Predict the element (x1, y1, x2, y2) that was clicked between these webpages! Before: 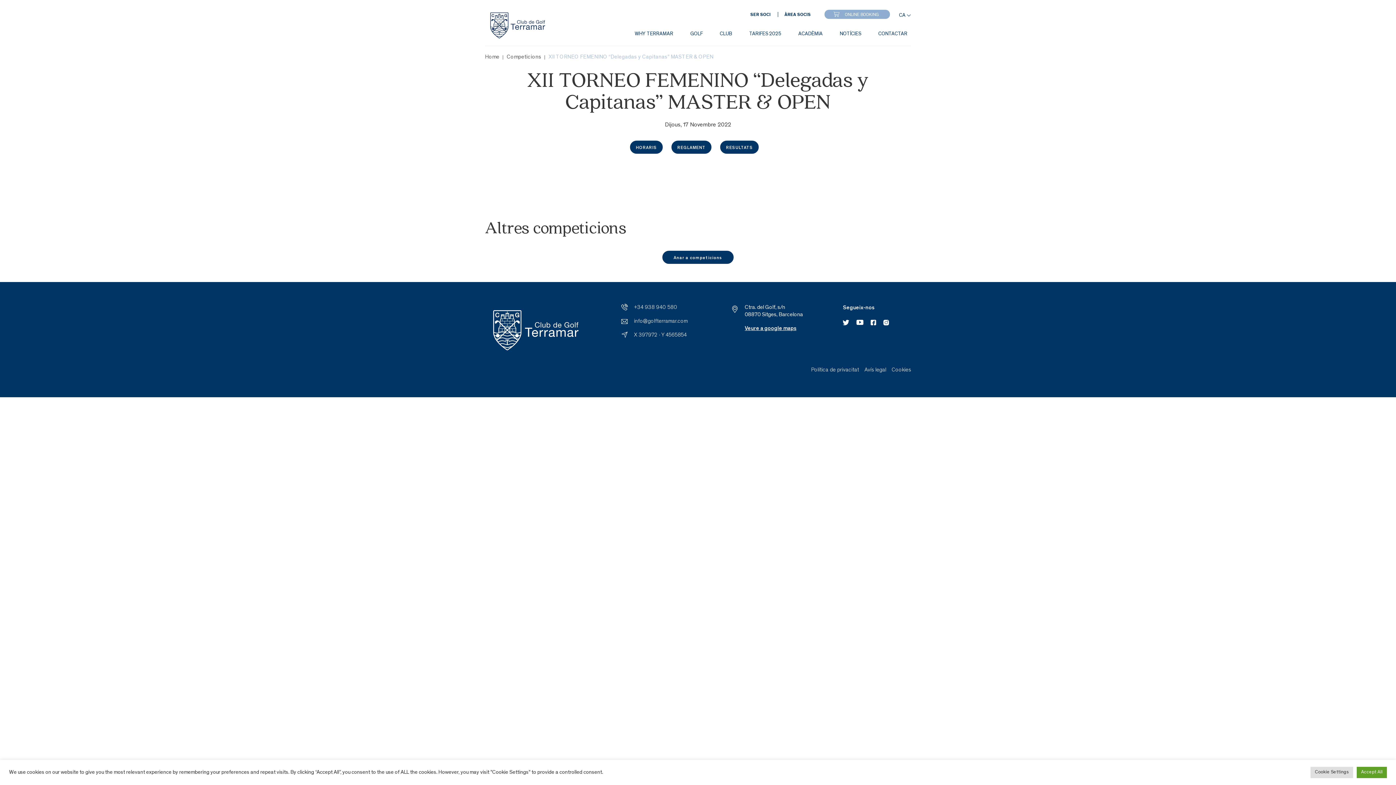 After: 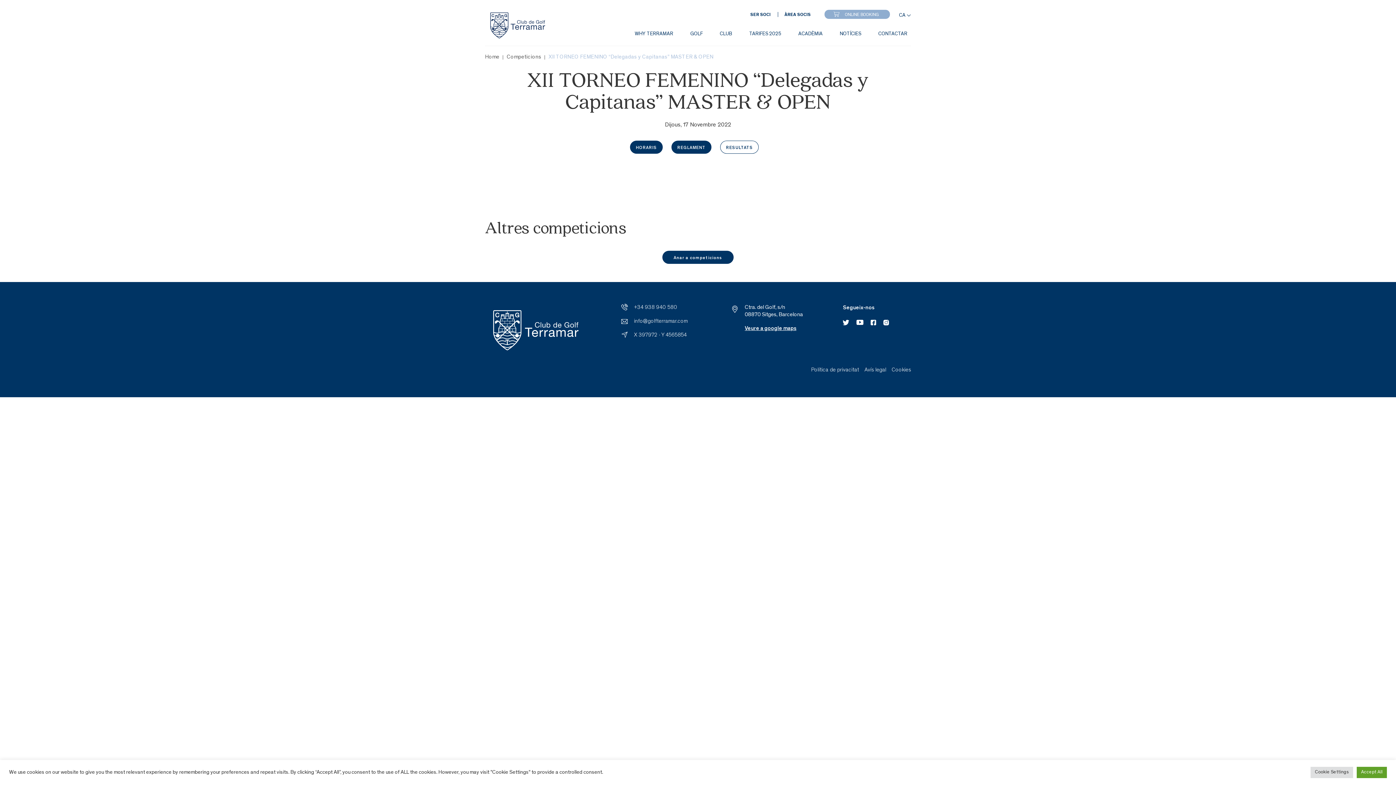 Action: bbox: (720, 140, 758, 153) label: RESULTATS